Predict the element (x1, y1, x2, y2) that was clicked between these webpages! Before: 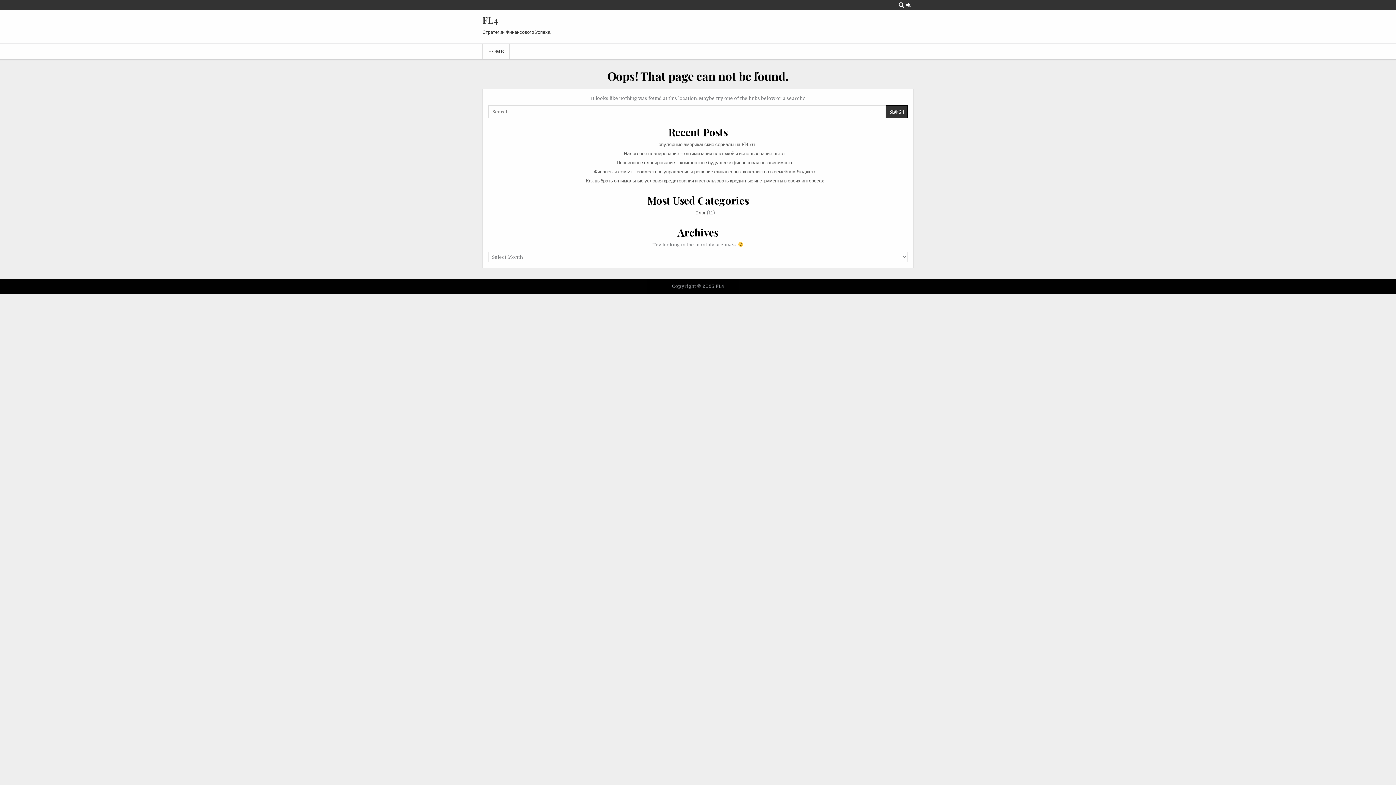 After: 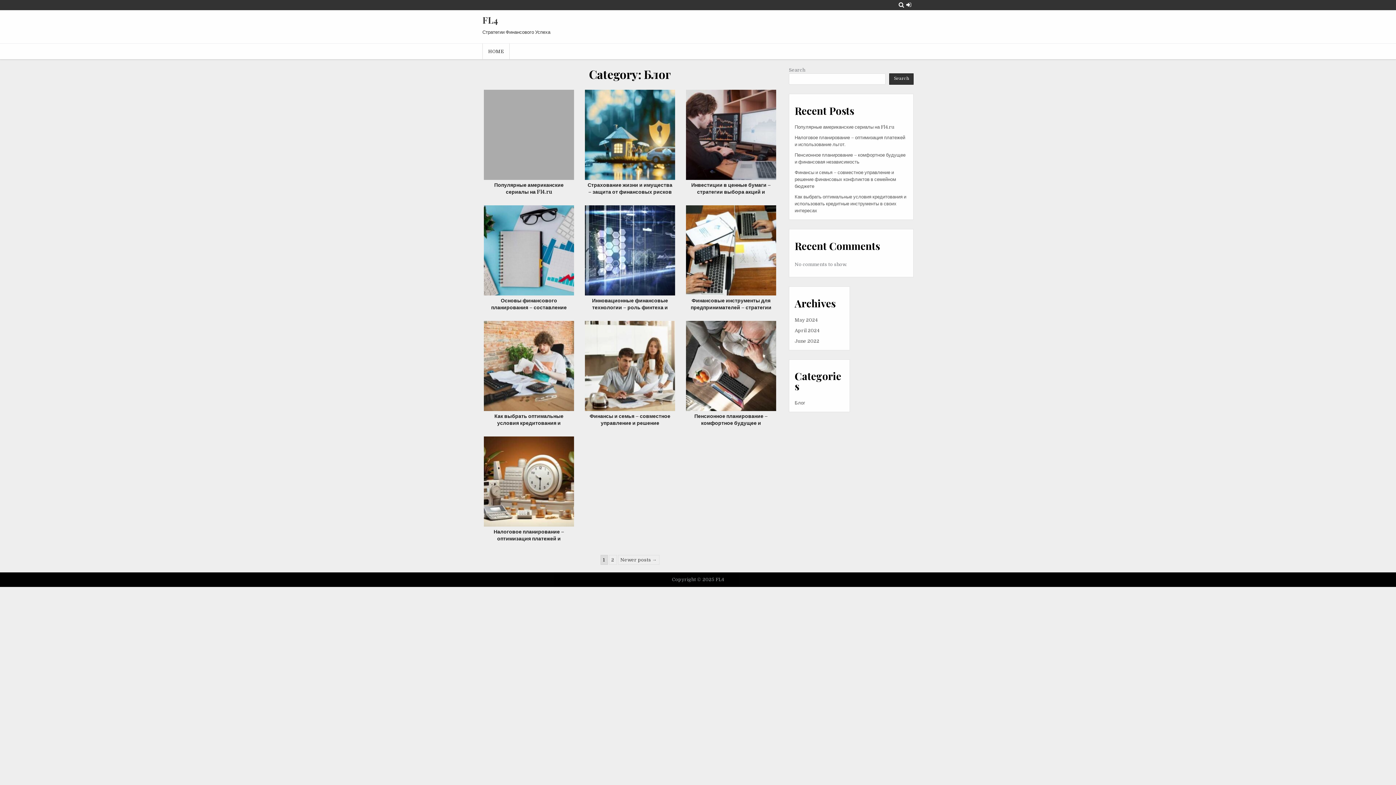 Action: label: Блог bbox: (695, 210, 706, 215)